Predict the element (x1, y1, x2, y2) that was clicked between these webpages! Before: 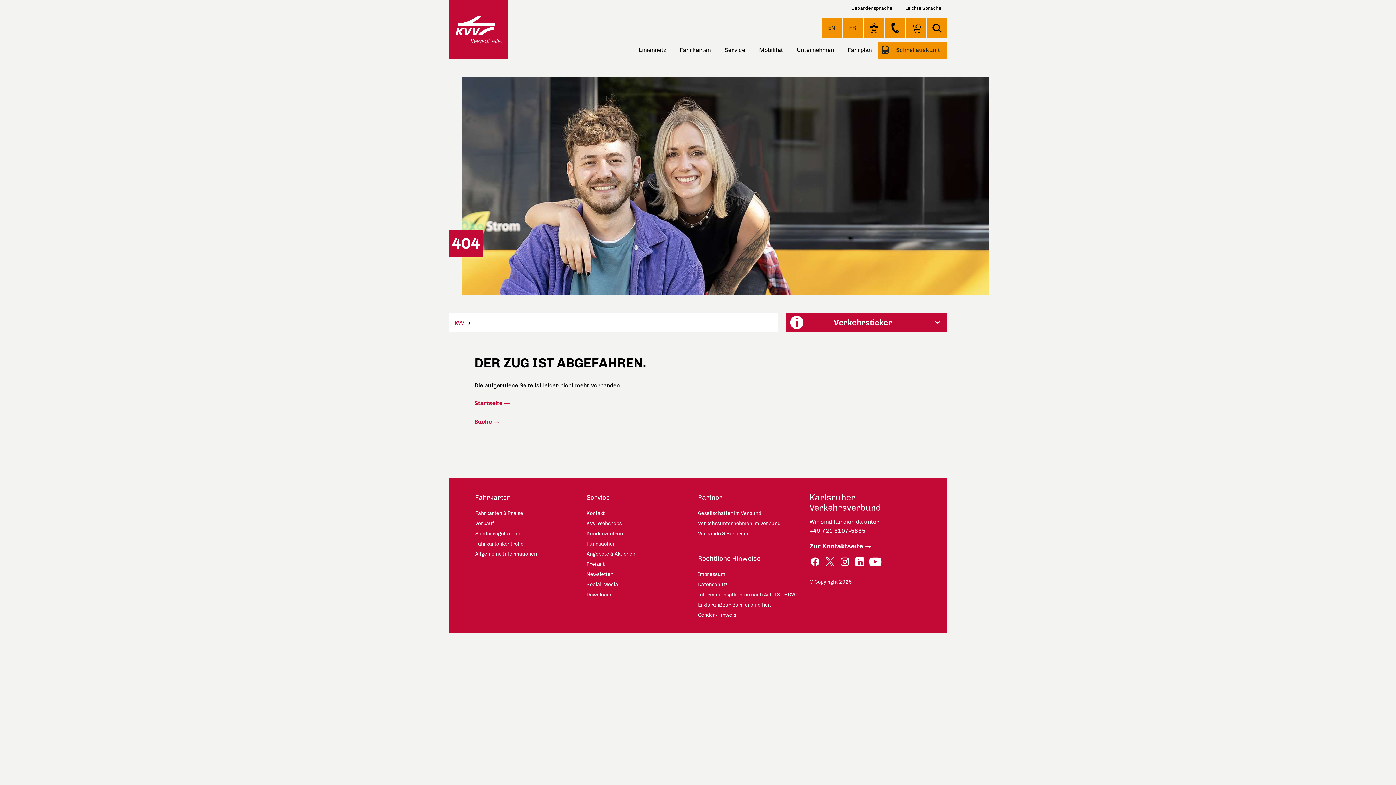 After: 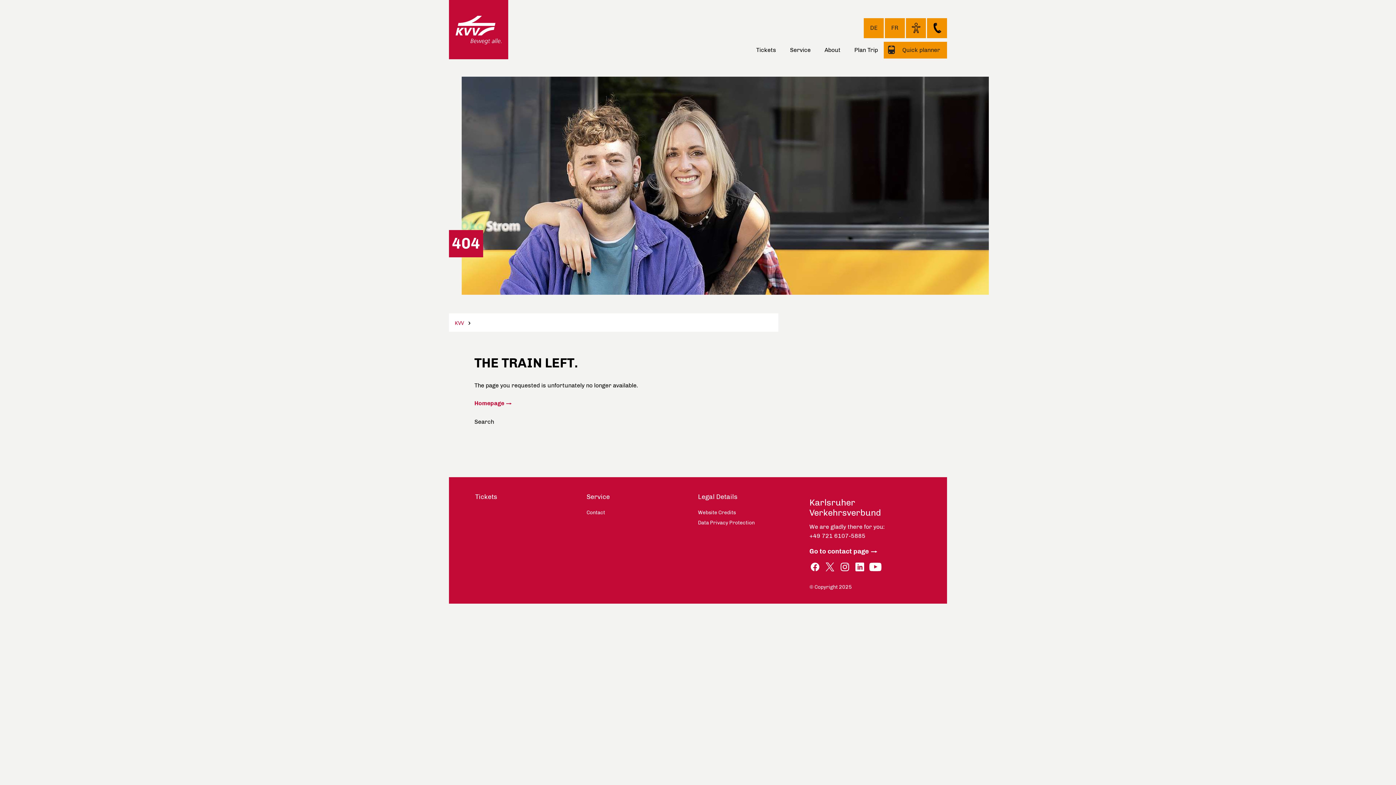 Action: bbox: (821, 18, 841, 37) label: EN